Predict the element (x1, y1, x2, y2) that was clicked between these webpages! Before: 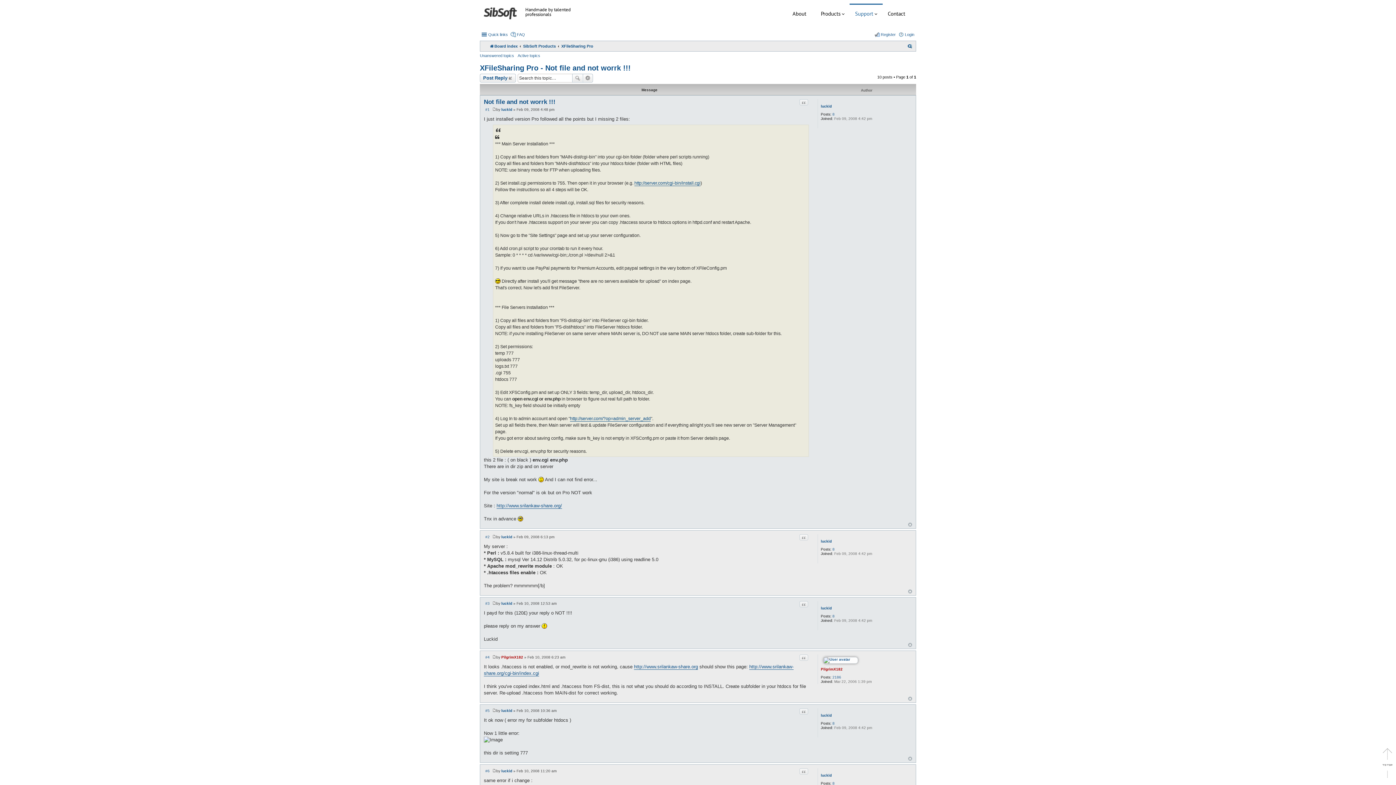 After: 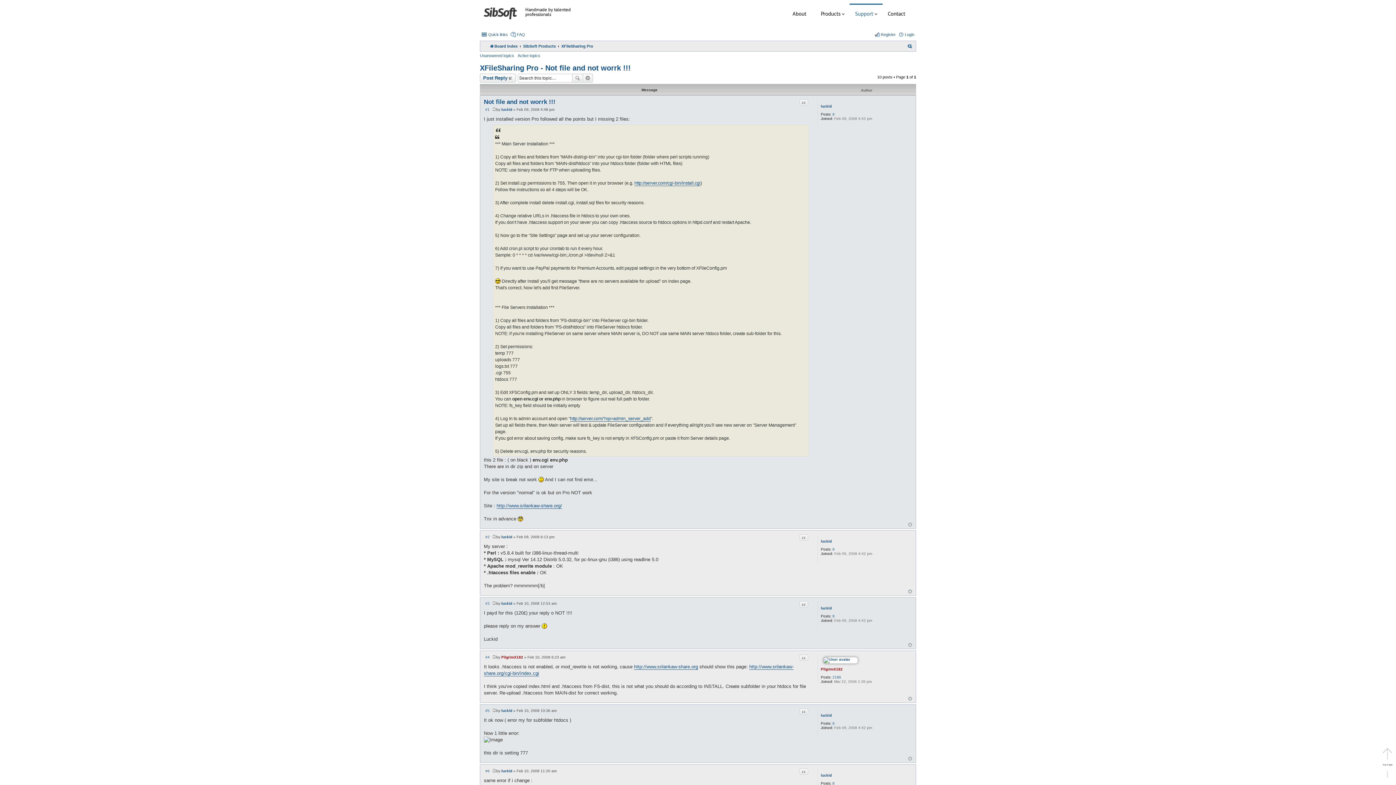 Action: label: Top bbox: (908, 523, 912, 527)